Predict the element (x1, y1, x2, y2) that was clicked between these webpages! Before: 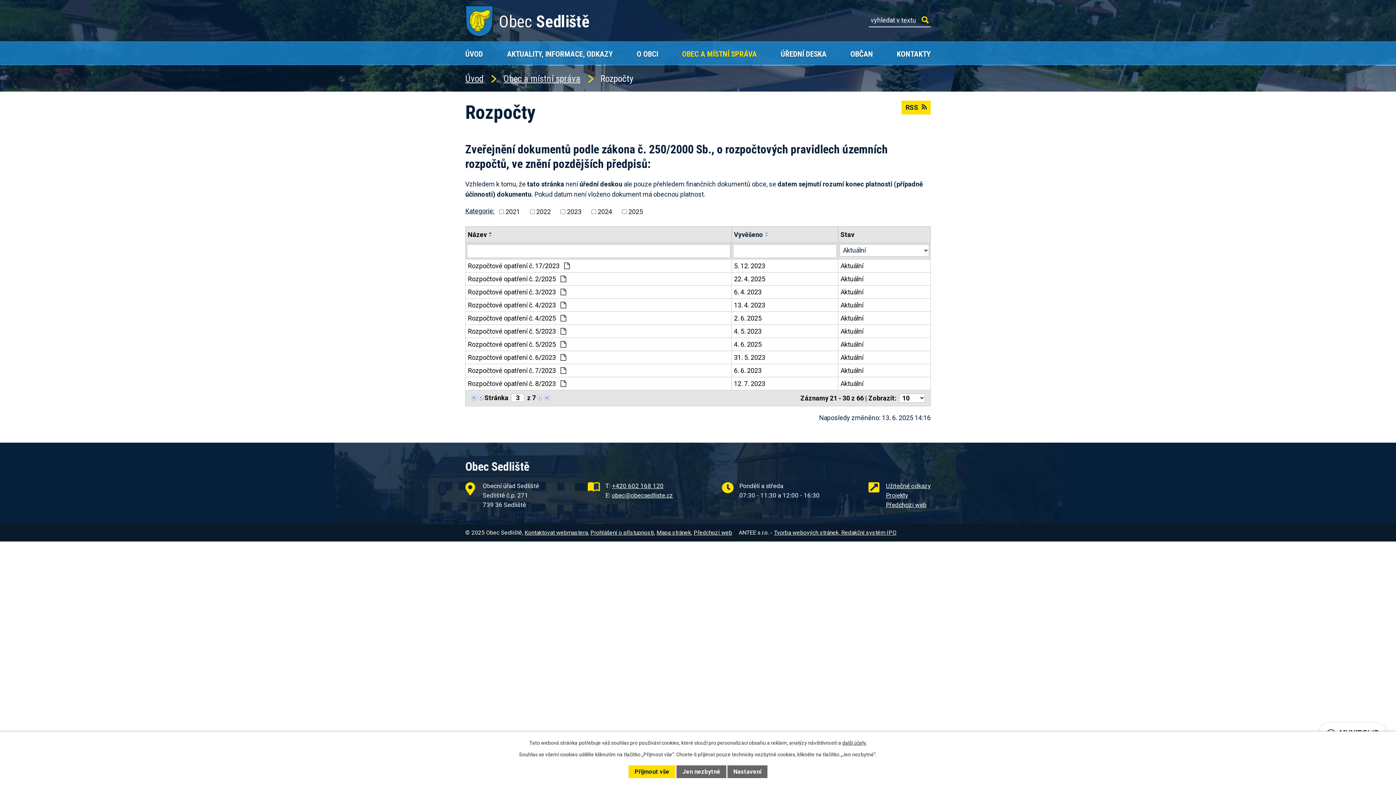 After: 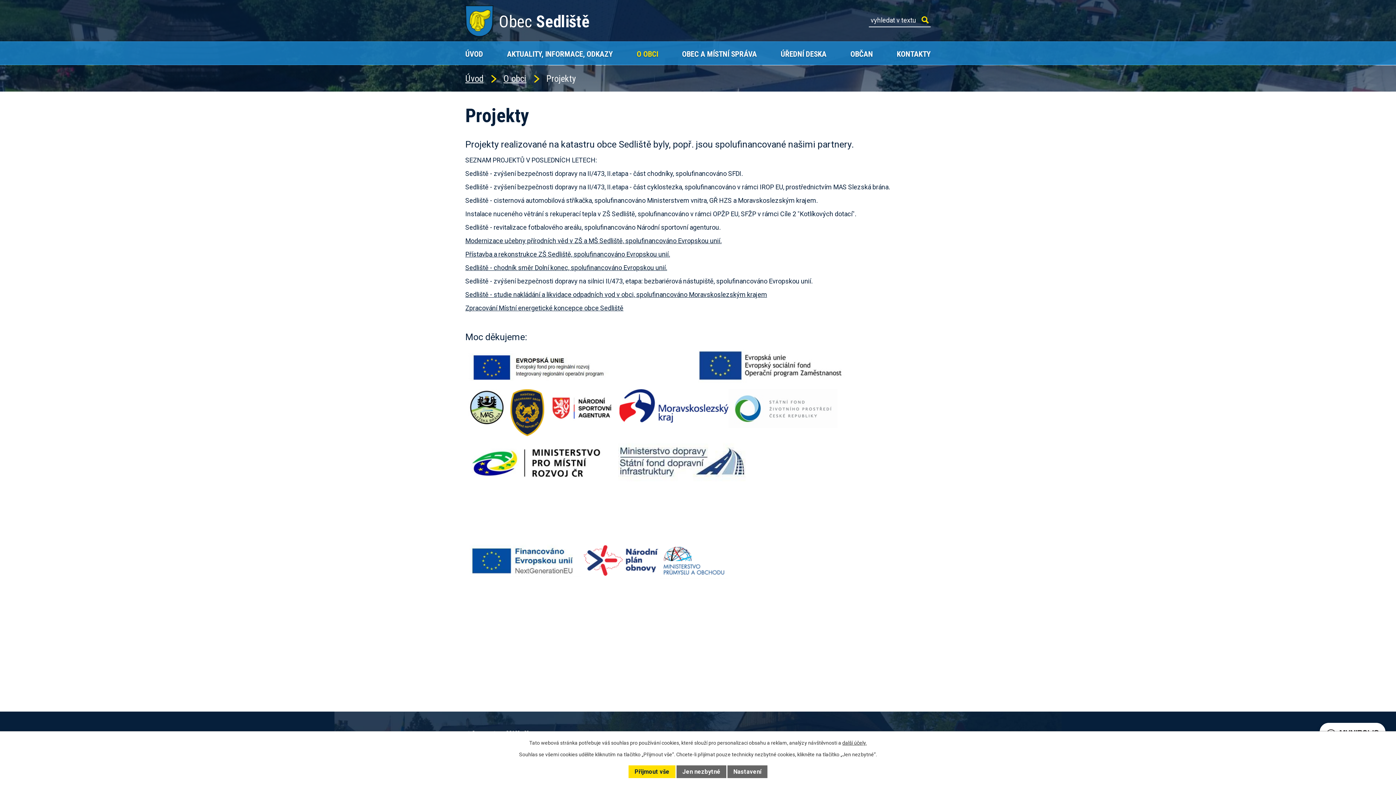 Action: bbox: (886, 491, 908, 499) label: Projekty